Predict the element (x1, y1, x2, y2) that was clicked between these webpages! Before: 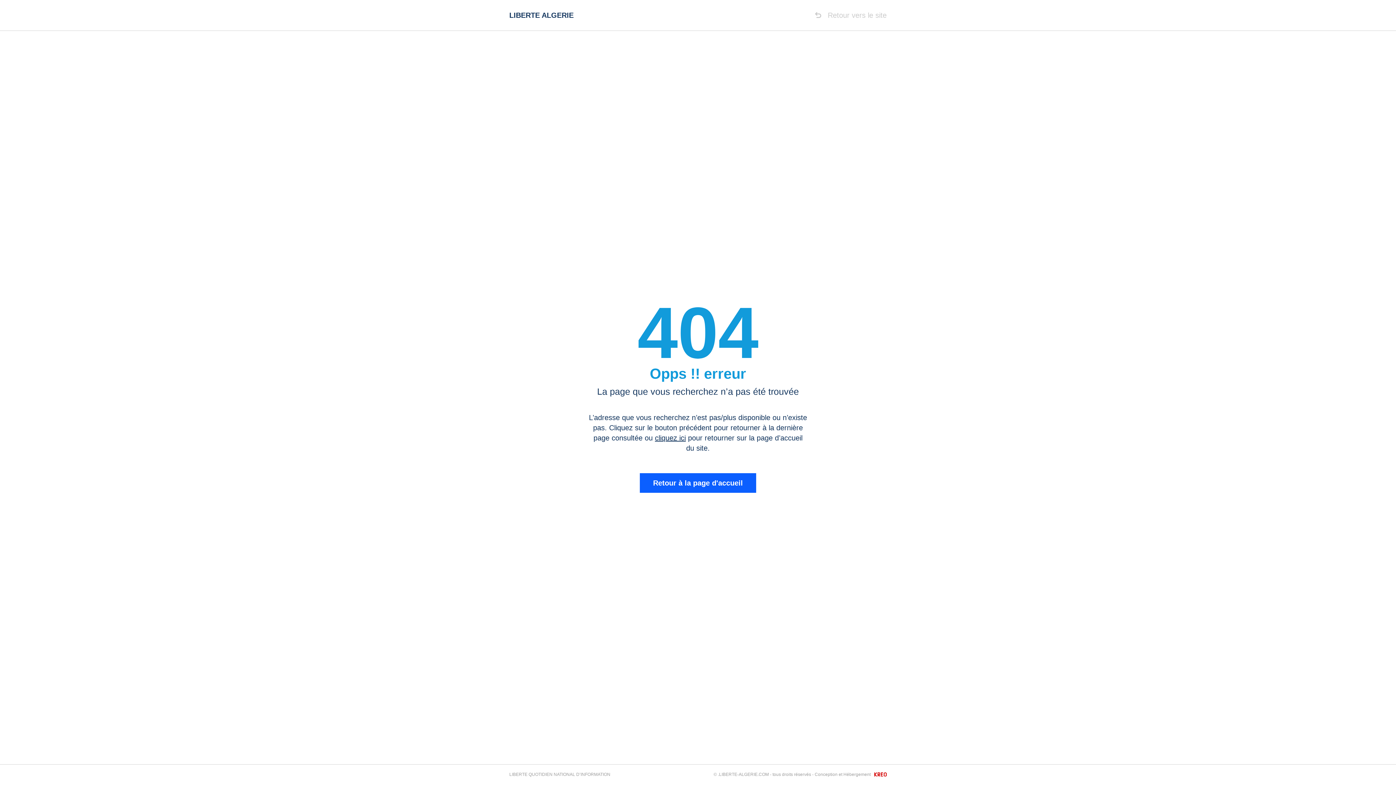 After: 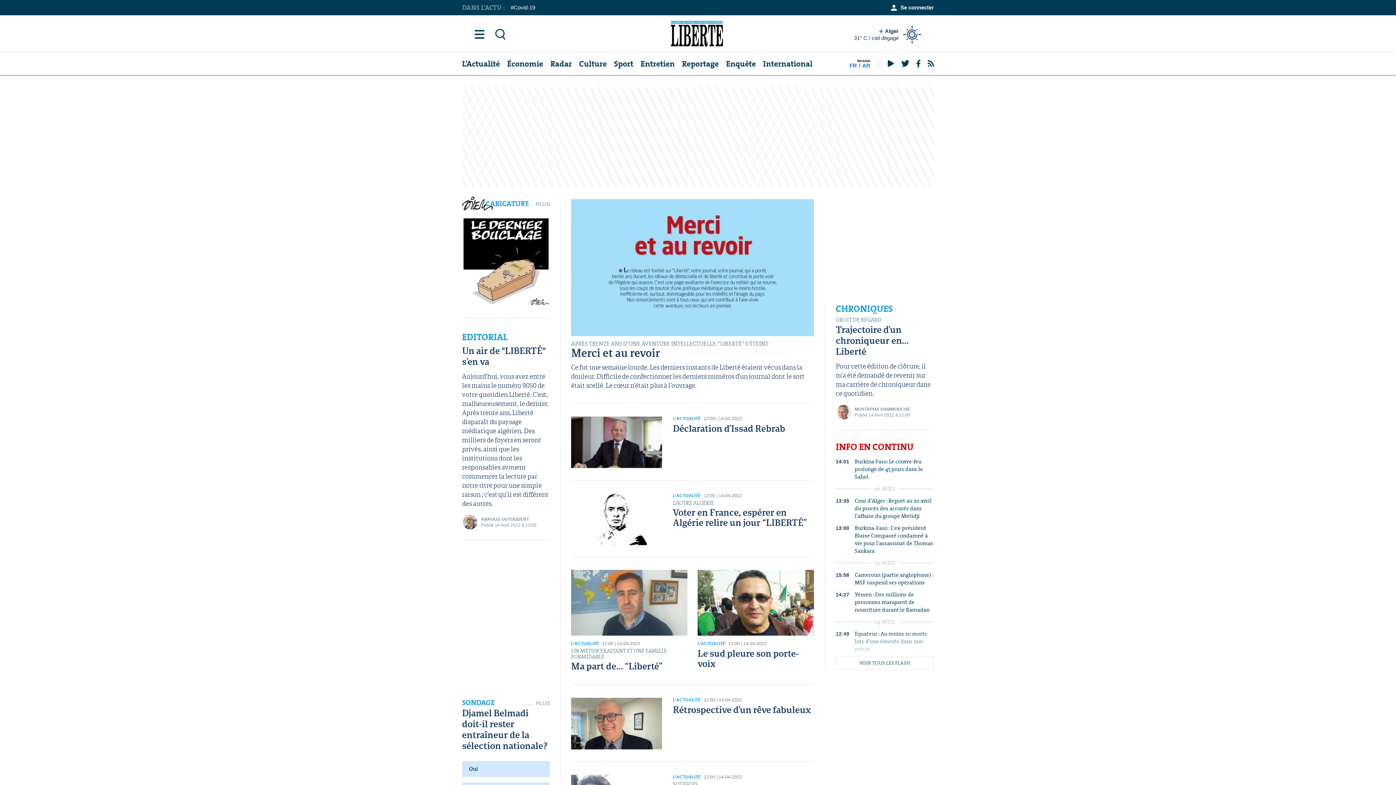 Action: label: Retour à la page d'accueil bbox: (640, 473, 756, 493)